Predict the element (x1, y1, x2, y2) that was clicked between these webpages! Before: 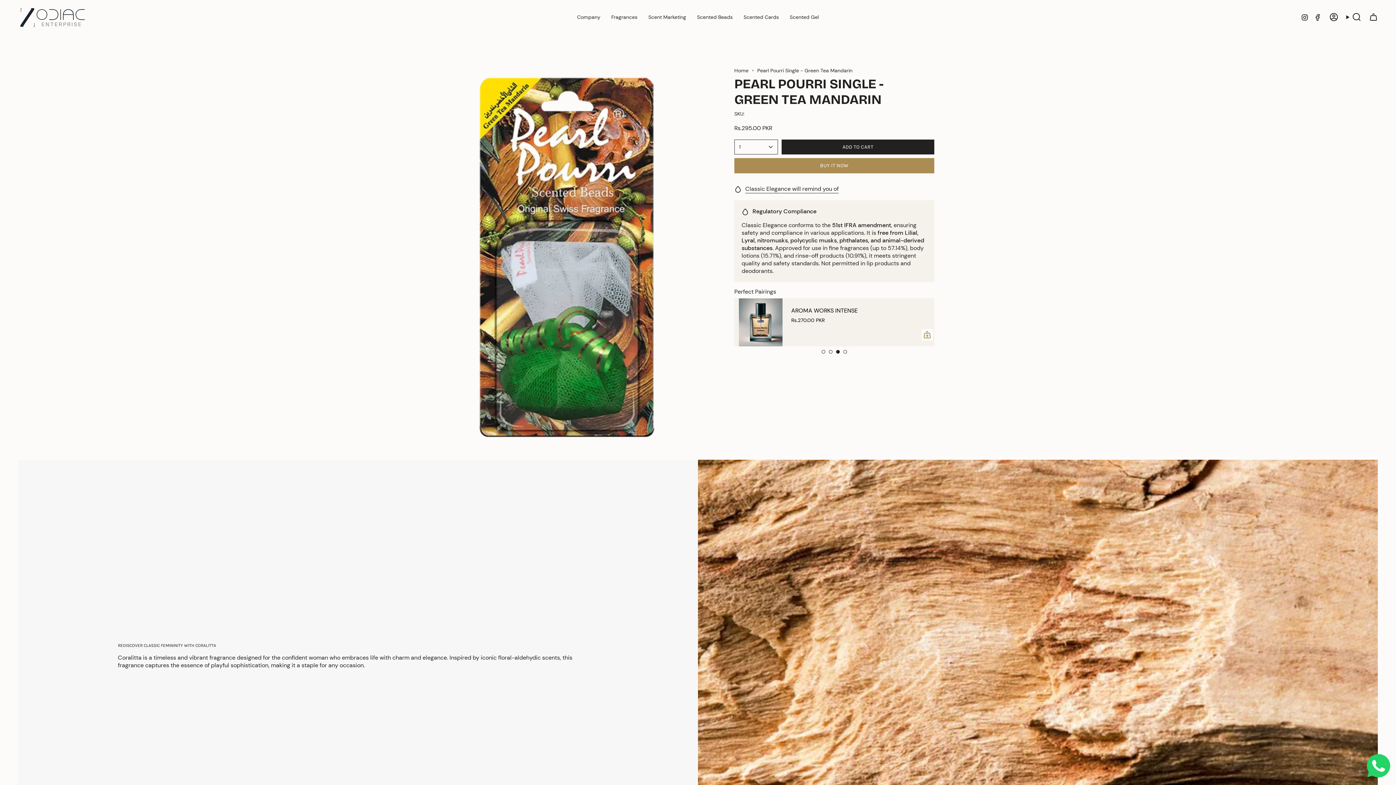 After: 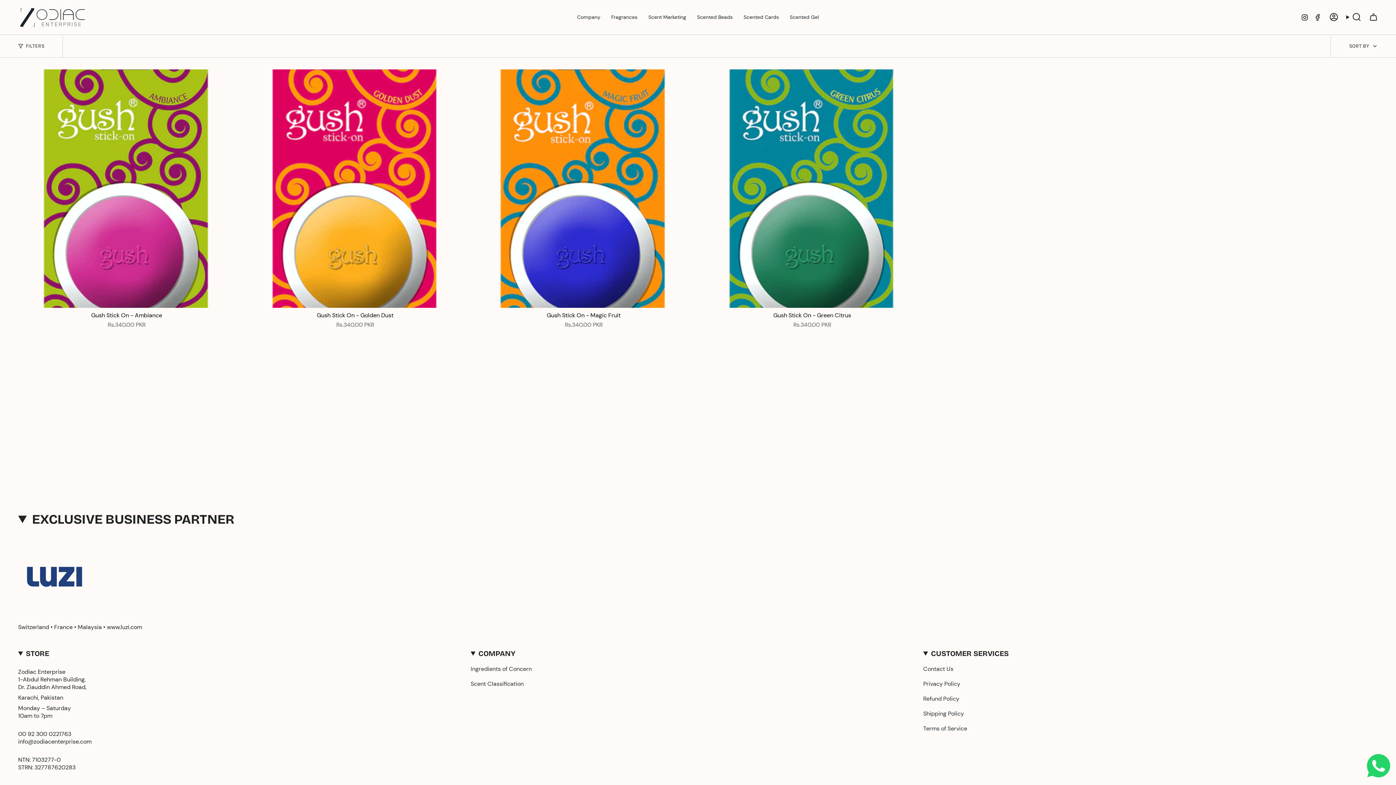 Action: label: Scented Gel bbox: (784, 5, 824, 28)